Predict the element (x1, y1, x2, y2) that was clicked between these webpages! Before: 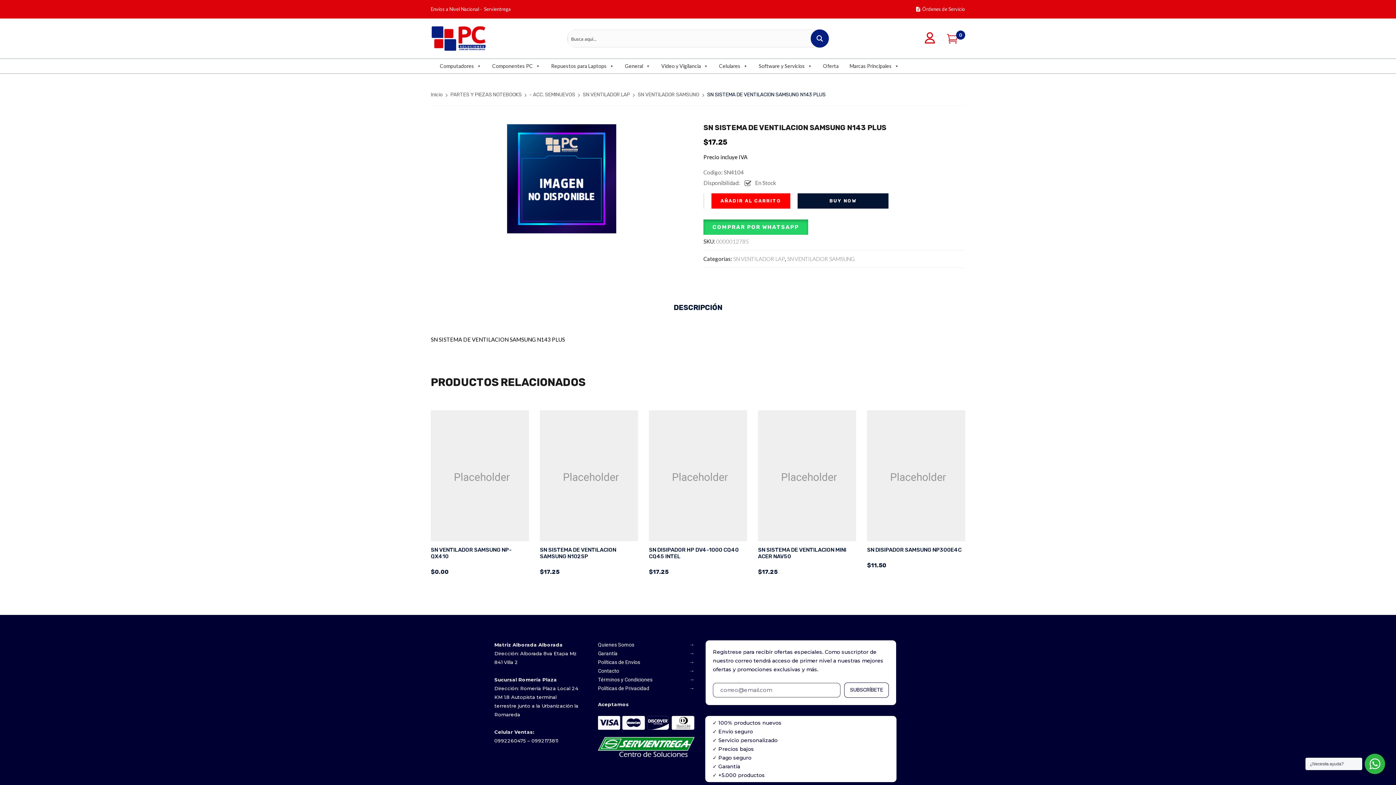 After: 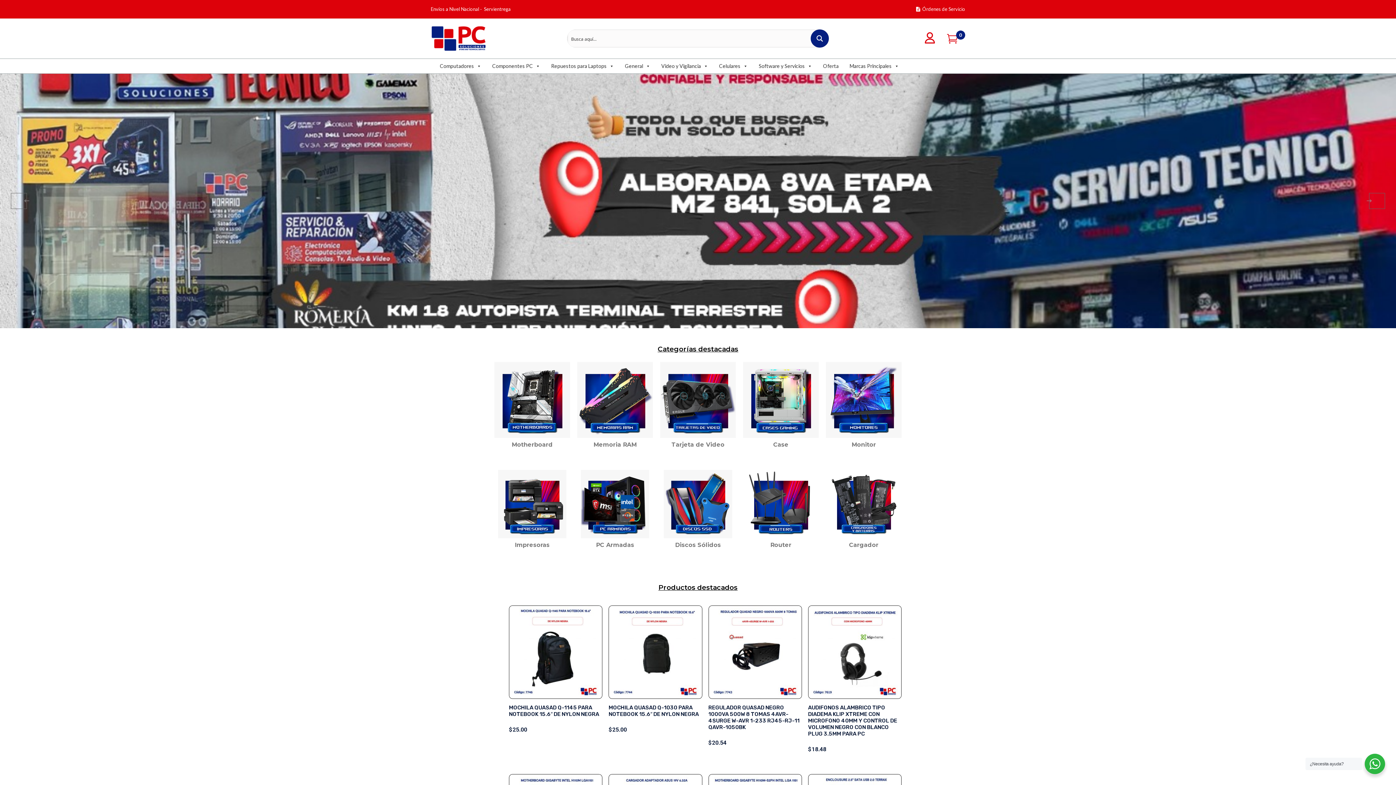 Action: bbox: (430, 90, 442, 100) label: Inicio